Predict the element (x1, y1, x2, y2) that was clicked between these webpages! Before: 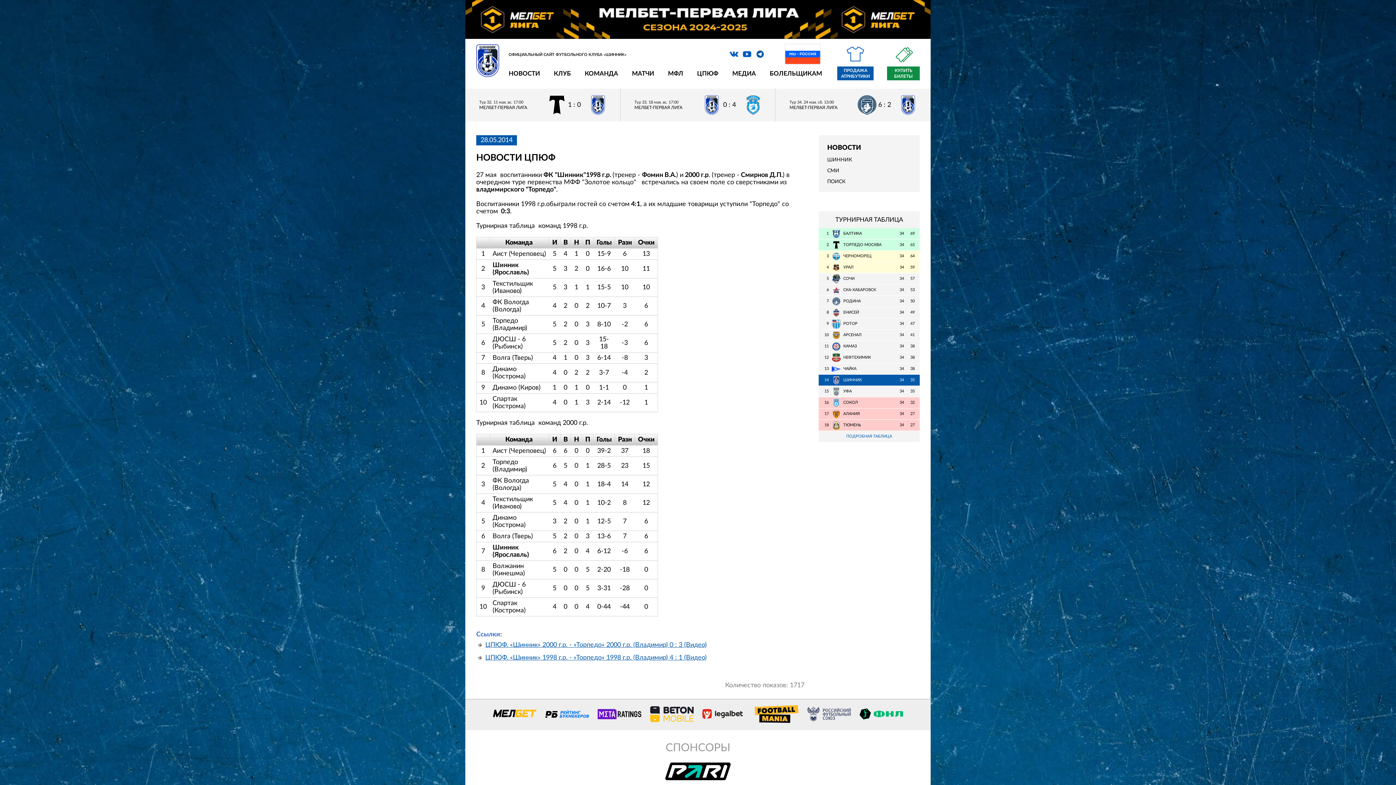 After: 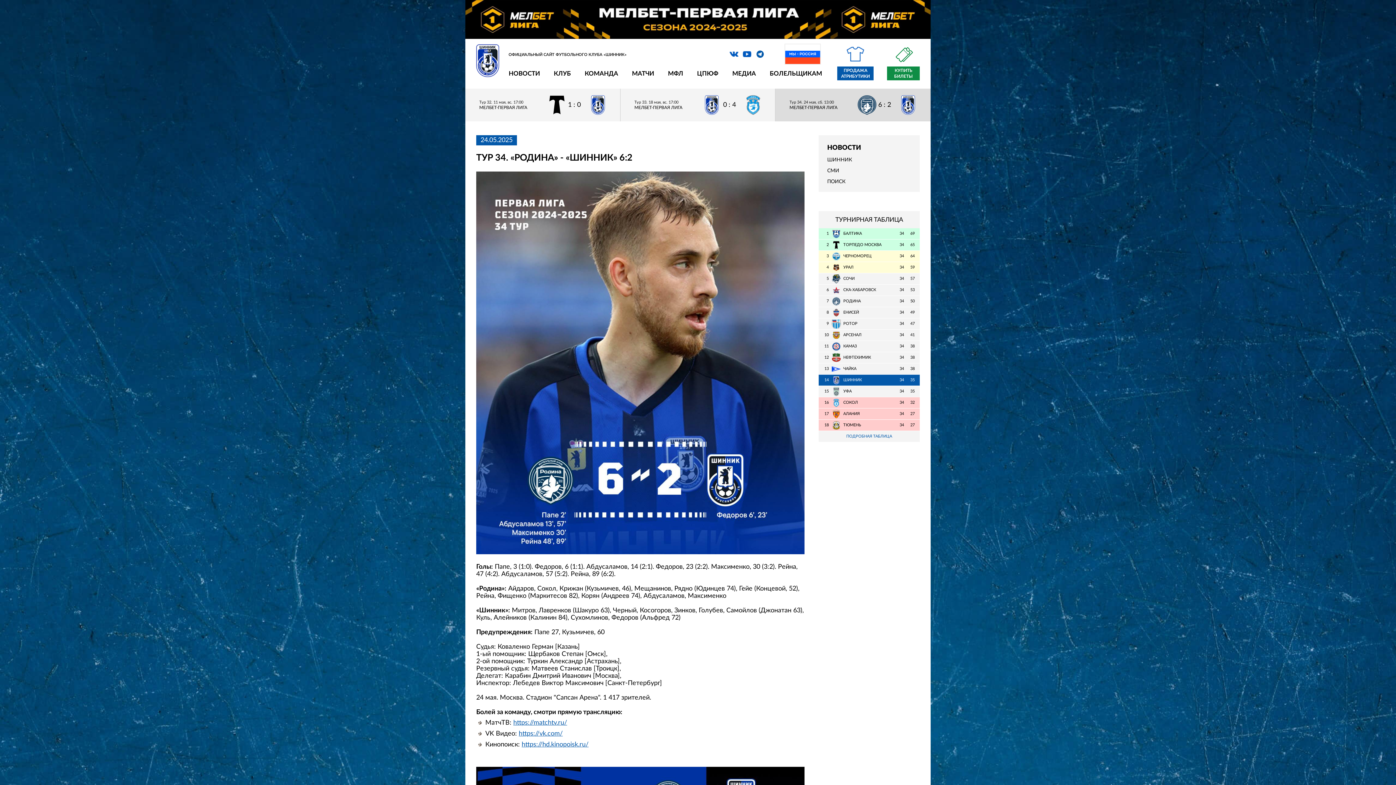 Action: label: Тур 34. 24 мая, сб. 13:00
МЕЛБЕТ-ПЕРВАЯ ЛИГА
6 : 2 bbox: (775, 88, 930, 121)